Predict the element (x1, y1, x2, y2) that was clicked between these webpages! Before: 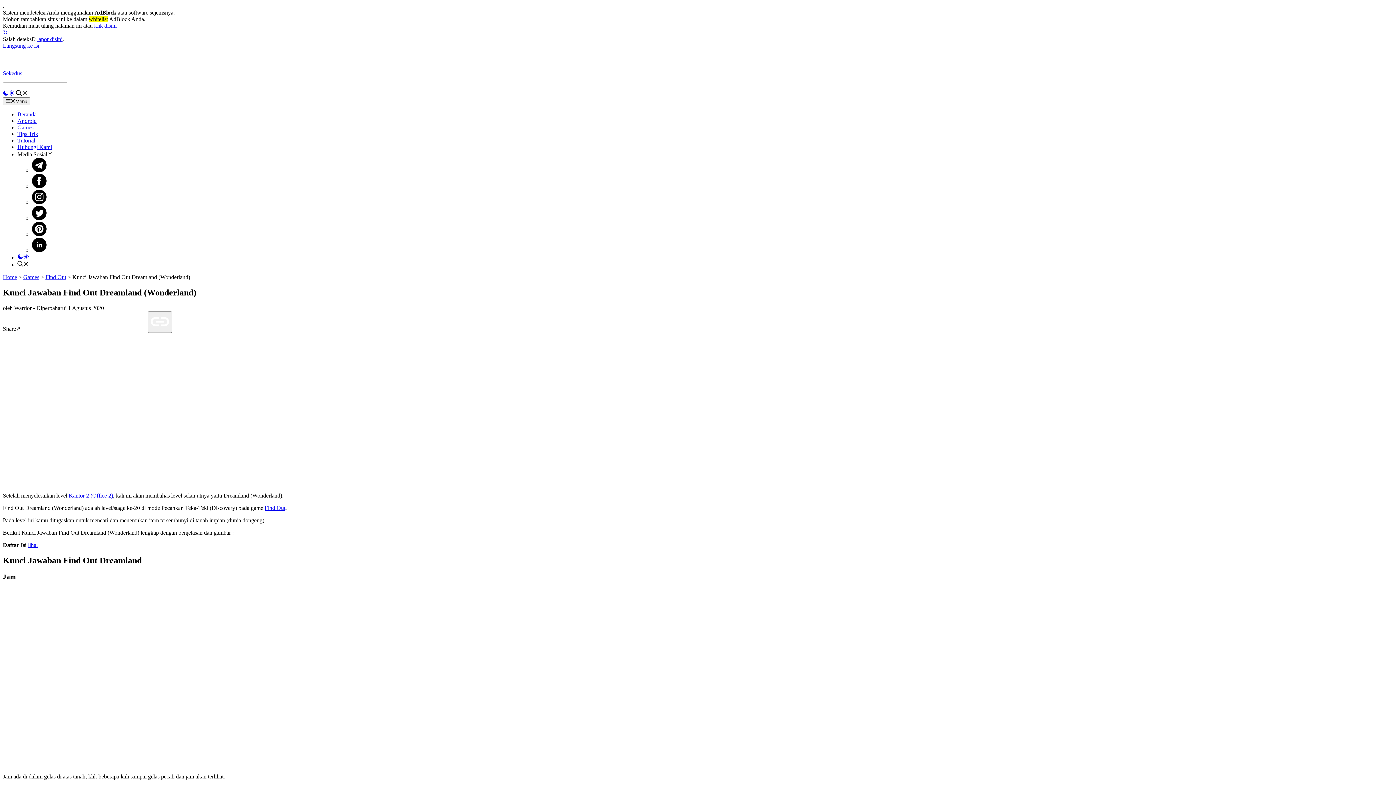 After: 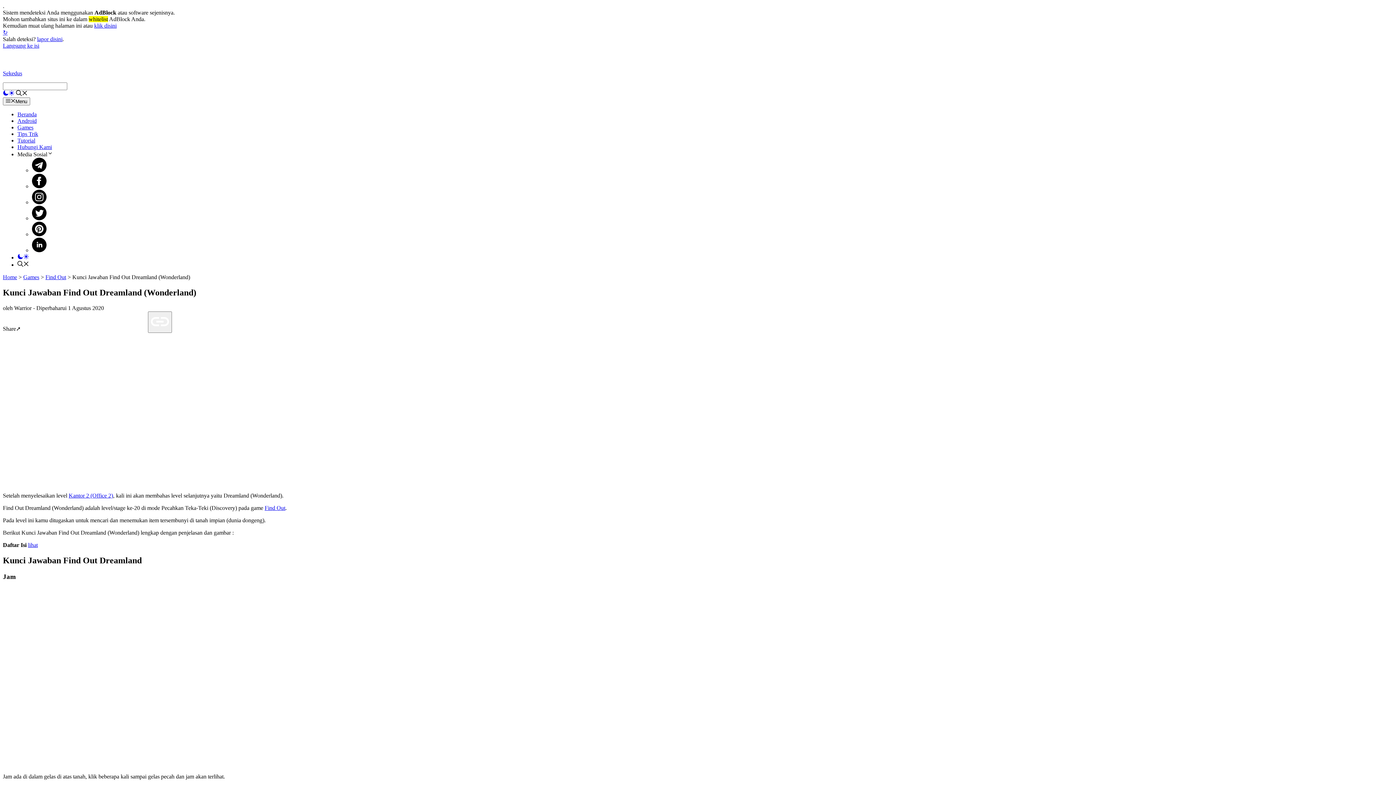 Action: bbox: (93, 325, 111, 332)